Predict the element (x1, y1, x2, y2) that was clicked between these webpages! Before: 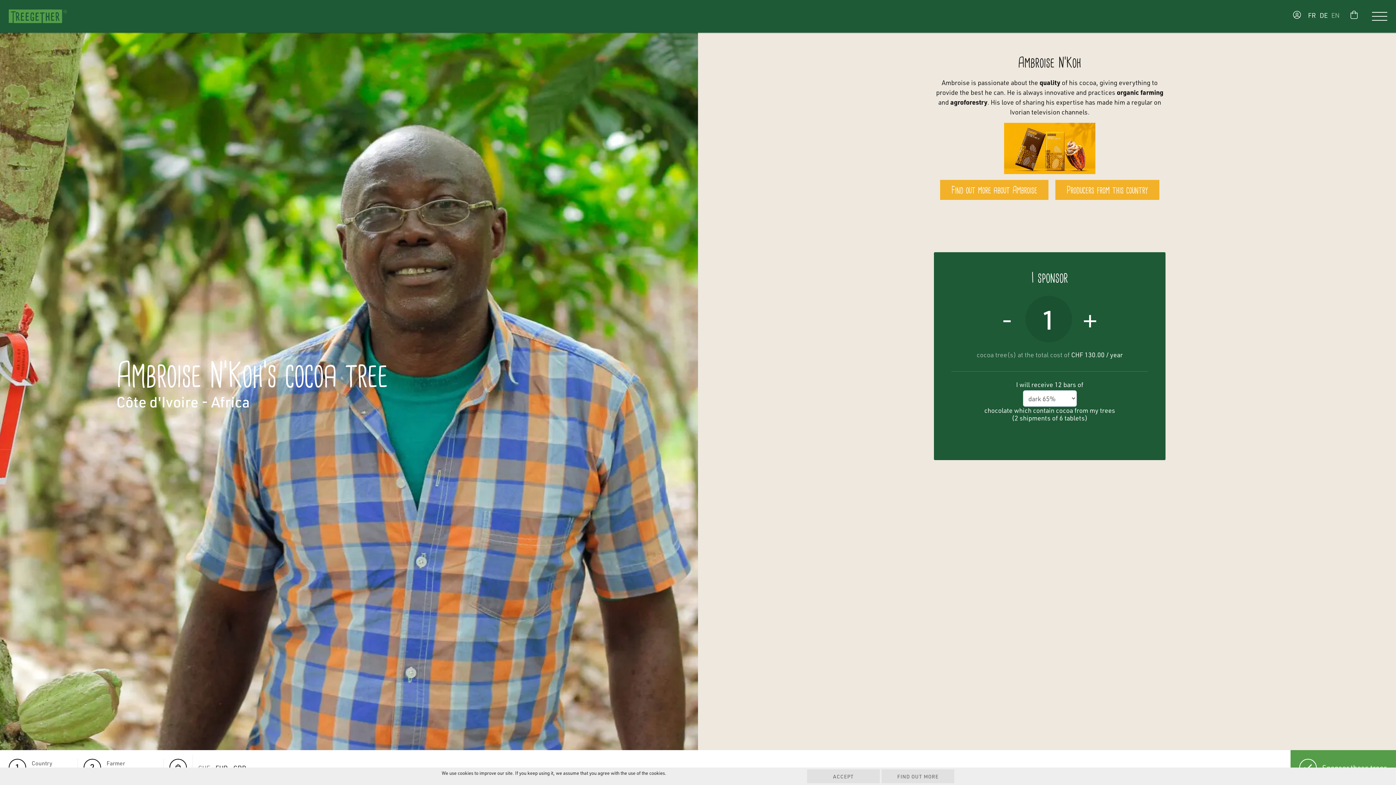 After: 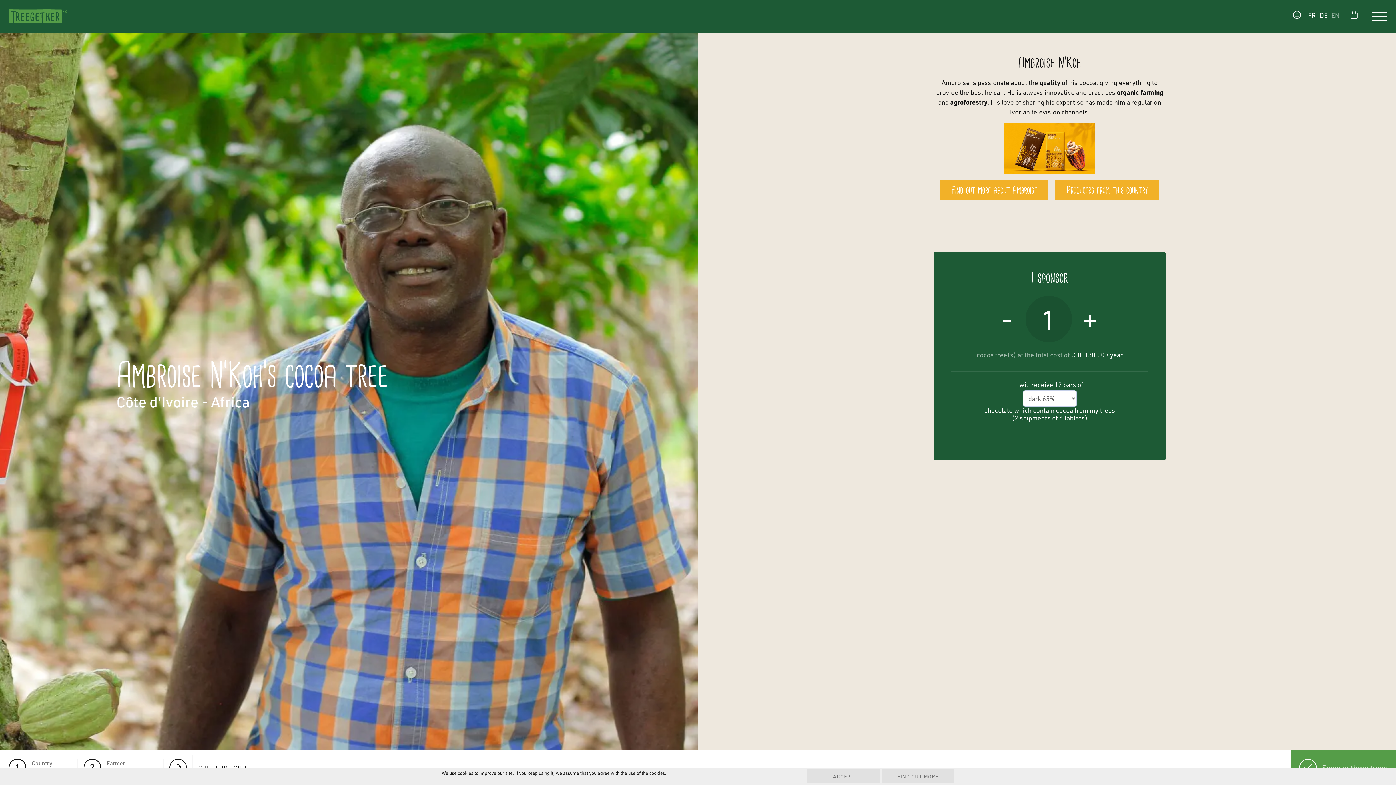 Action: bbox: (1328, 10, 1347, 22) label: EN